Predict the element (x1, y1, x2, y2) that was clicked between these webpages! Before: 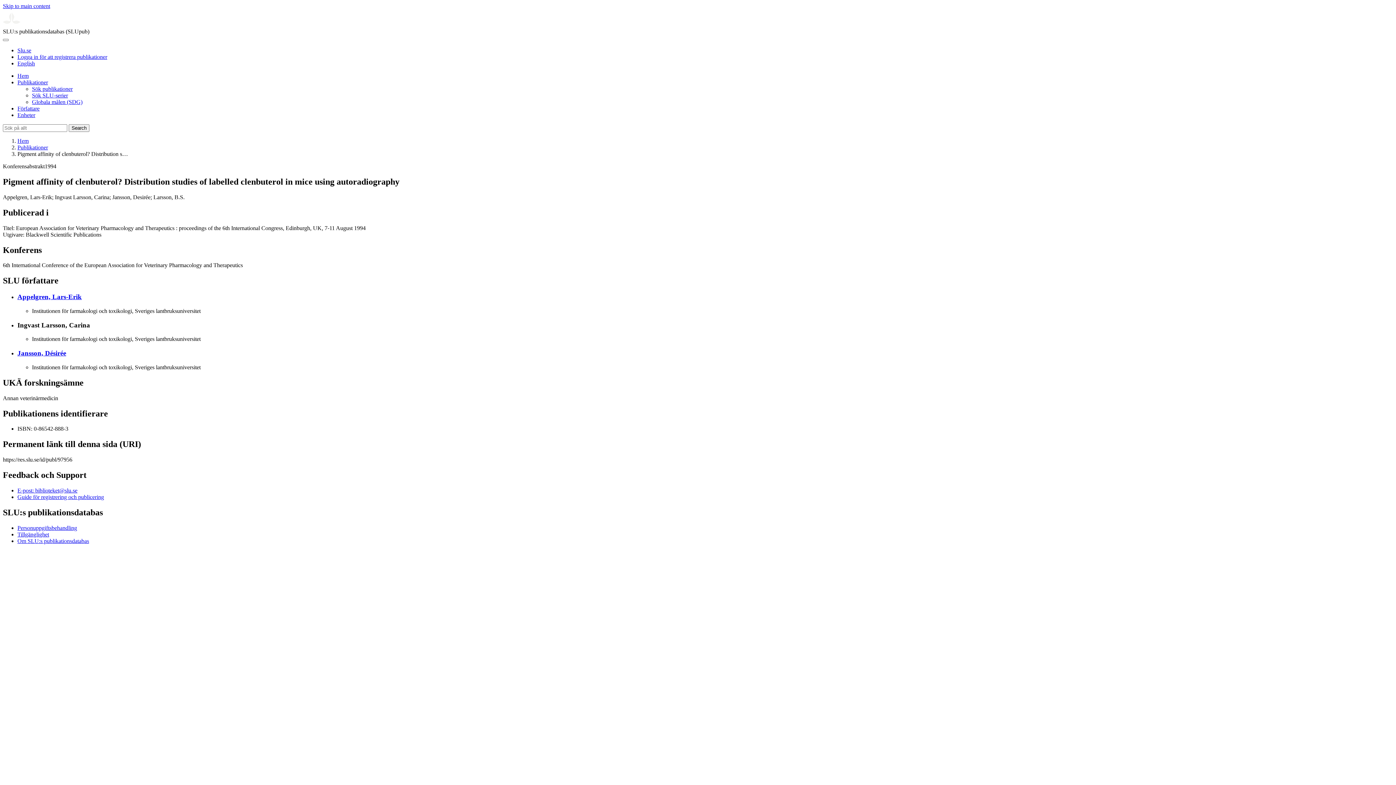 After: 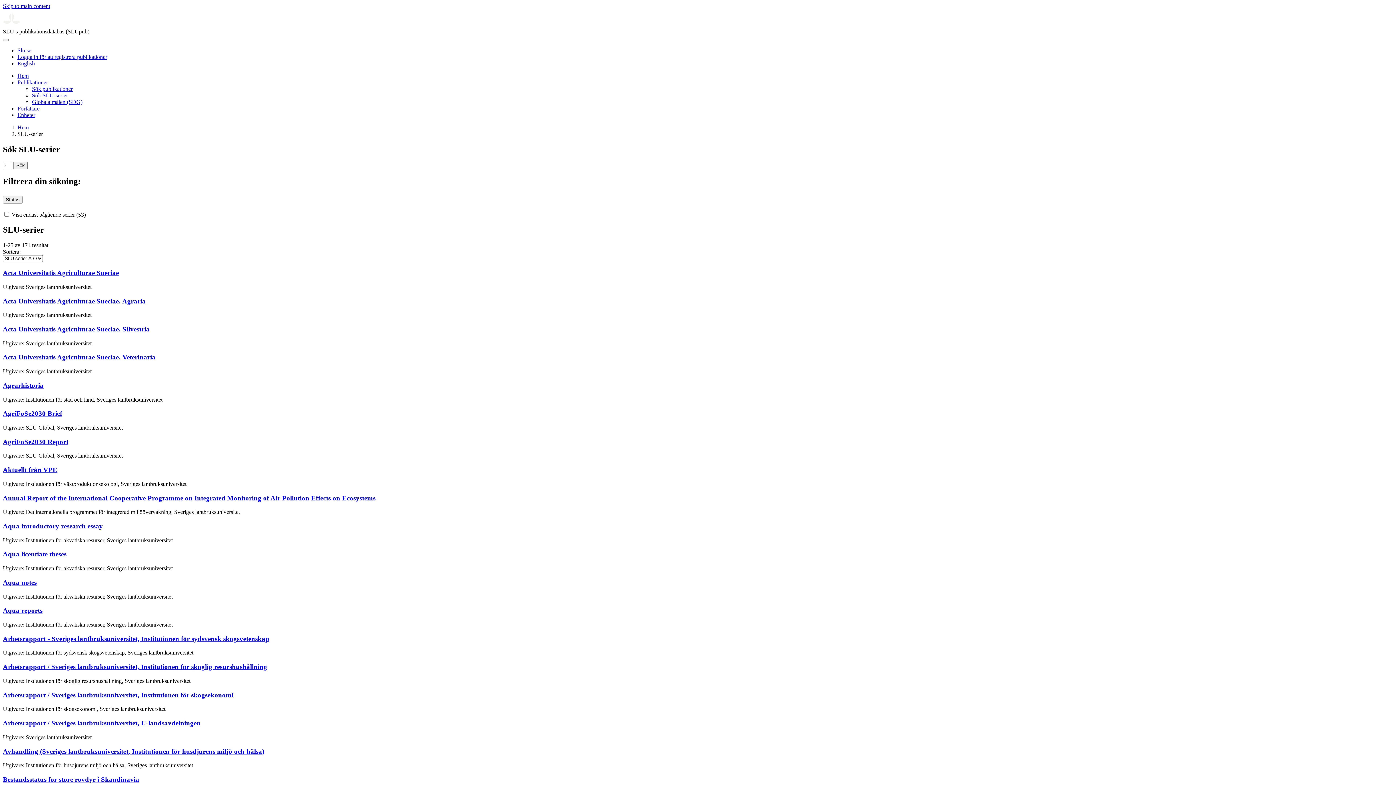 Action: label: Sök SLU-serier bbox: (32, 92, 68, 98)